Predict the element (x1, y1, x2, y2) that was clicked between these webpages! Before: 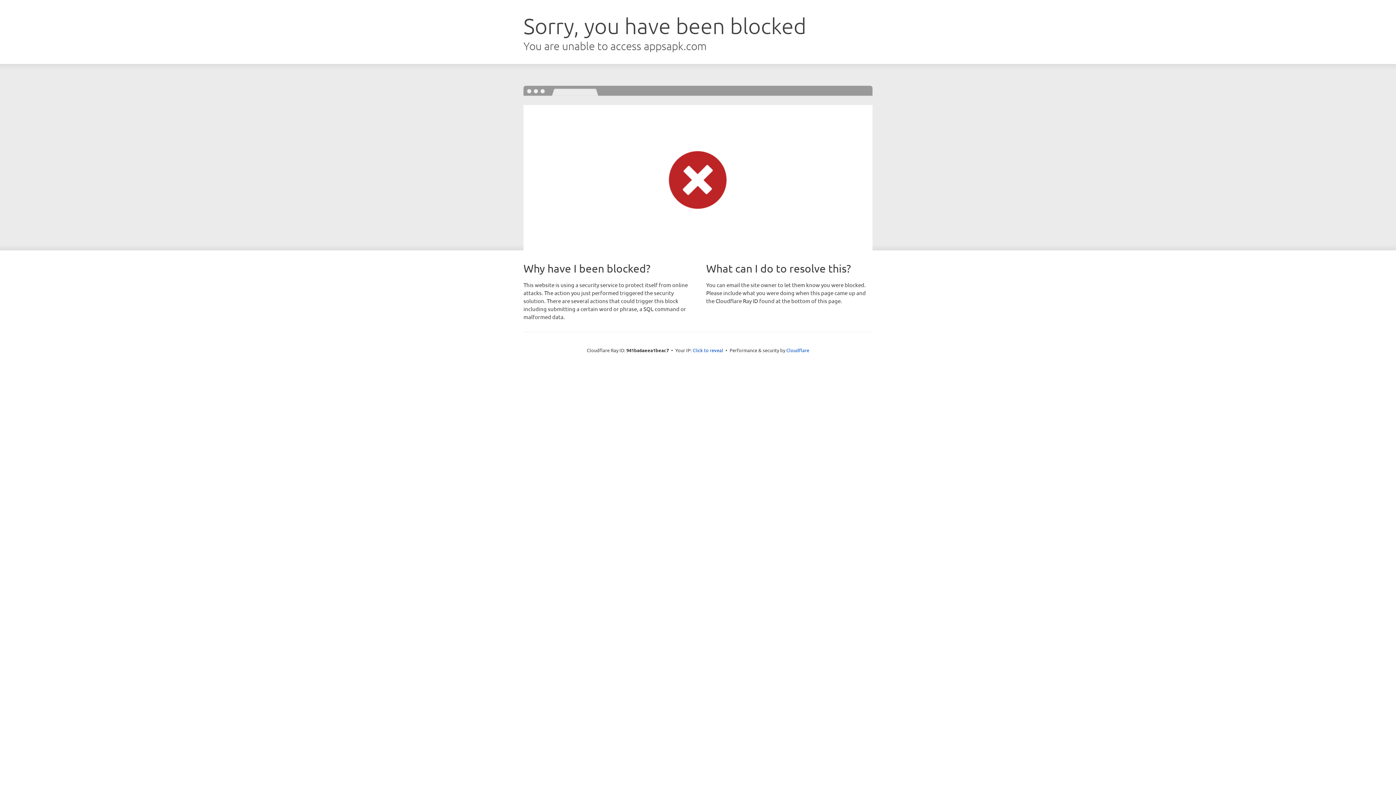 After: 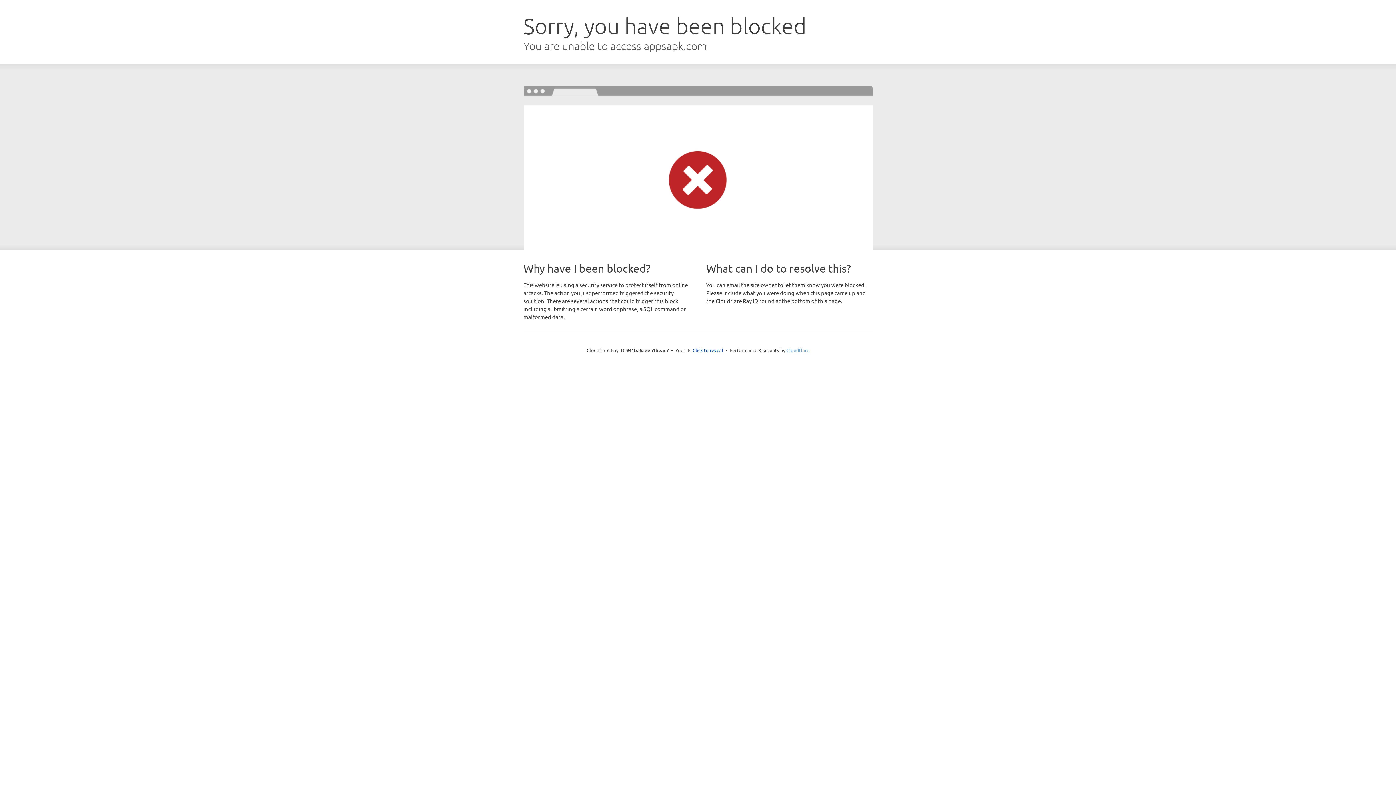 Action: bbox: (786, 347, 809, 353) label: Cloudflare